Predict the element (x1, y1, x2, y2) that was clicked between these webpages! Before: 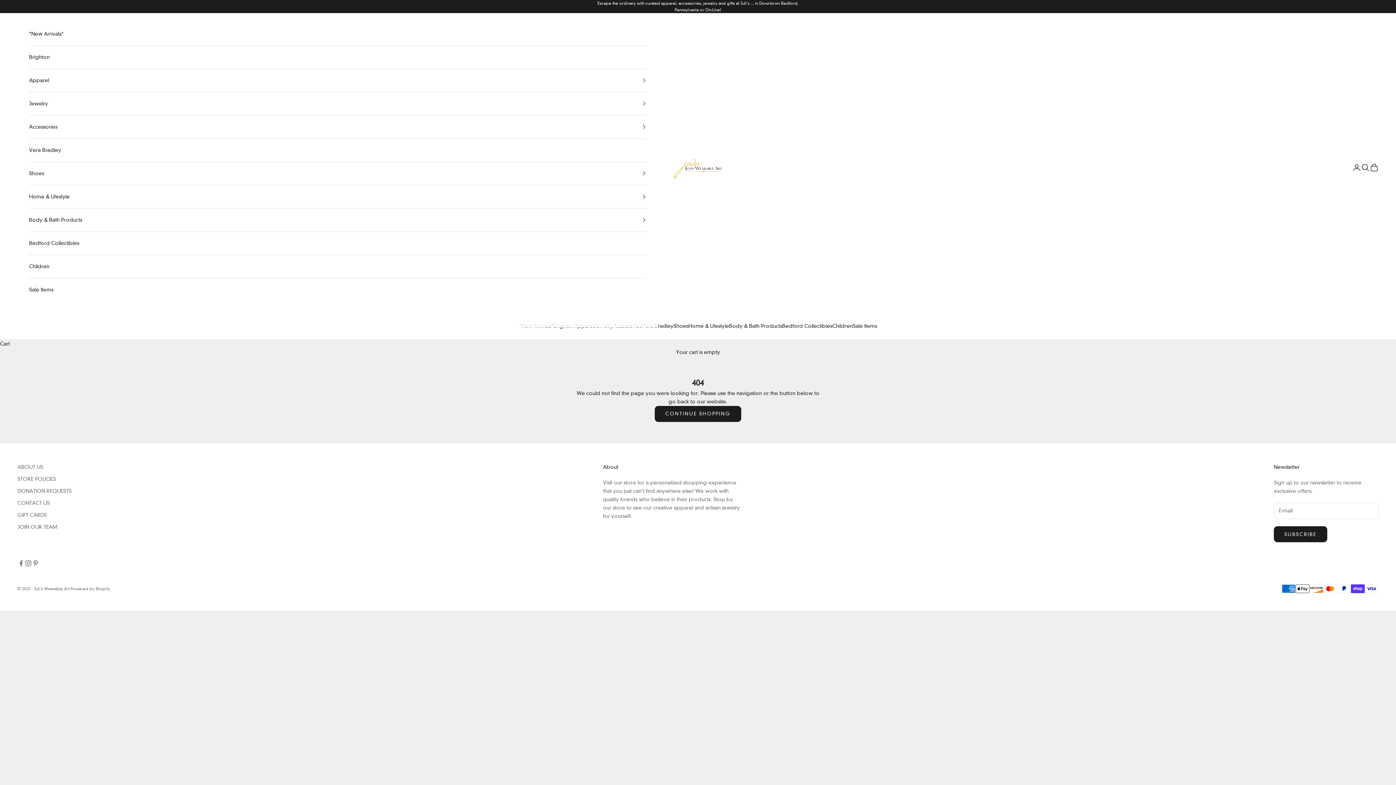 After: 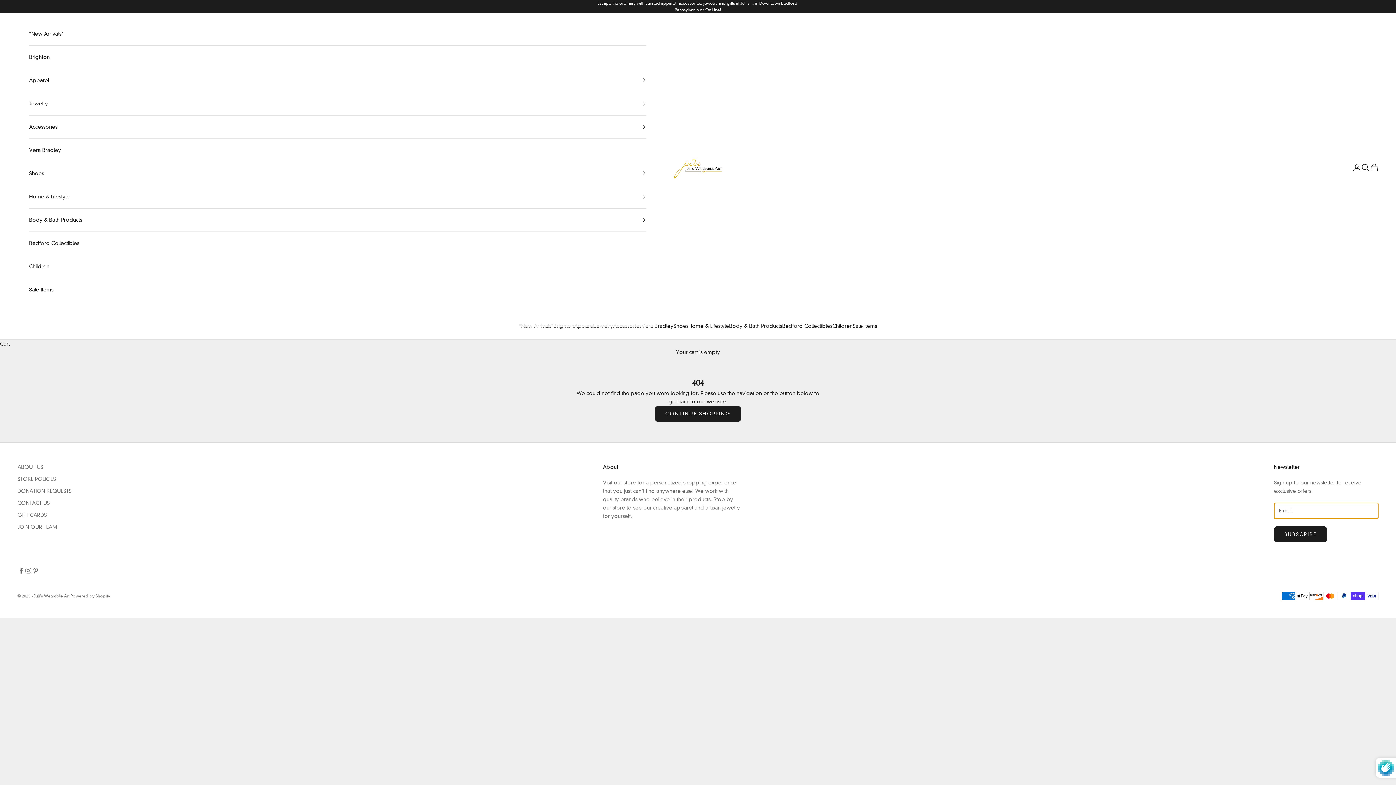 Action: bbox: (1274, 526, 1327, 542) label: SUBSCRIBE